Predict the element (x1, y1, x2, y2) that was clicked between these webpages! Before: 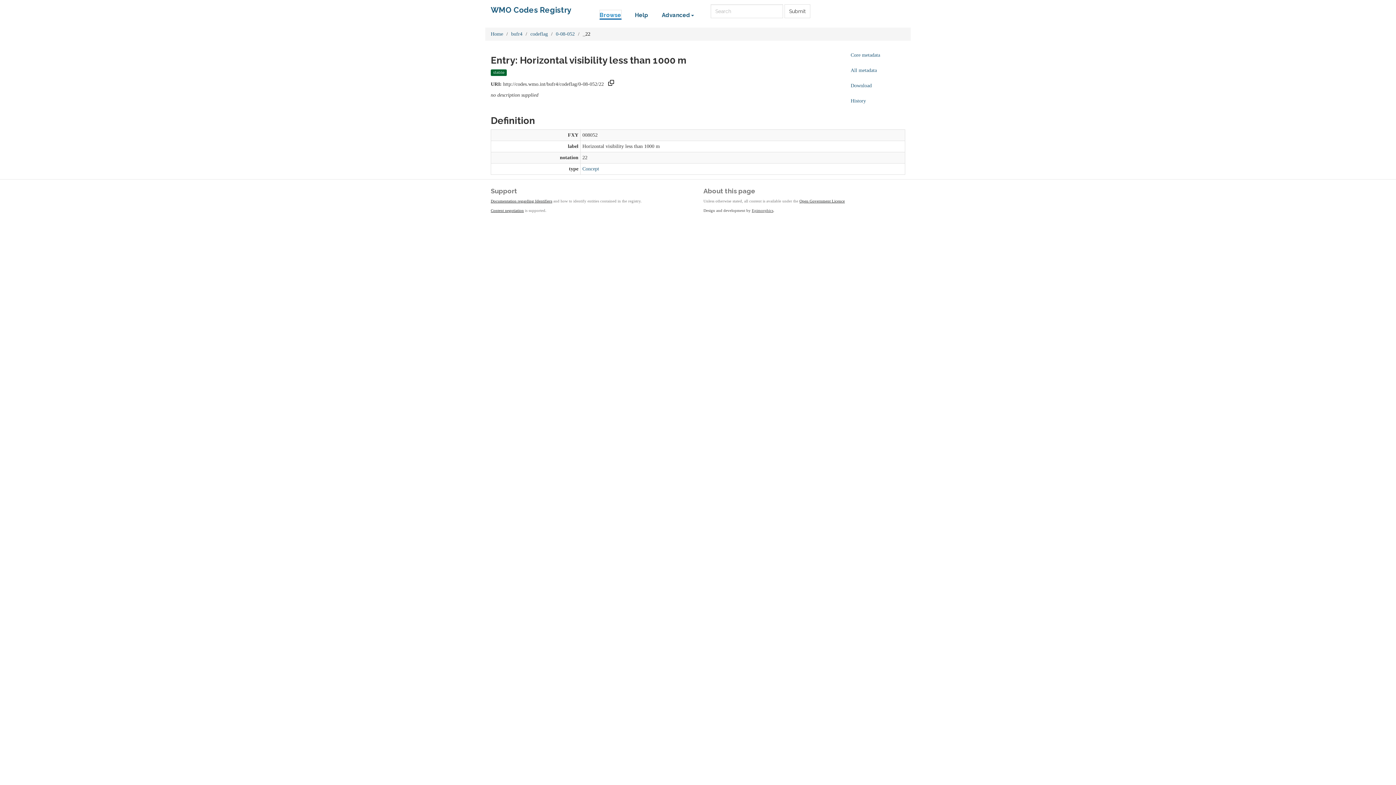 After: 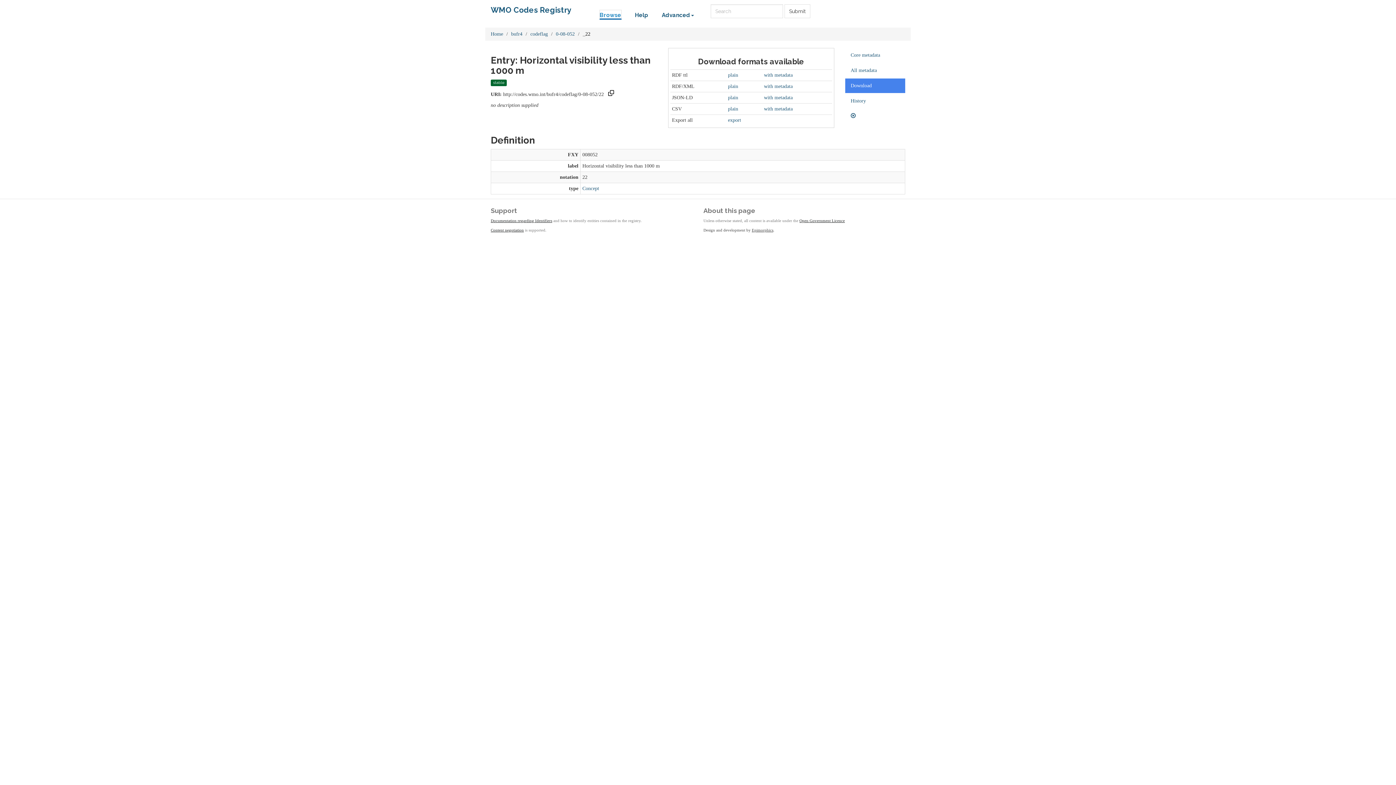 Action: label: Download bbox: (845, 78, 905, 92)